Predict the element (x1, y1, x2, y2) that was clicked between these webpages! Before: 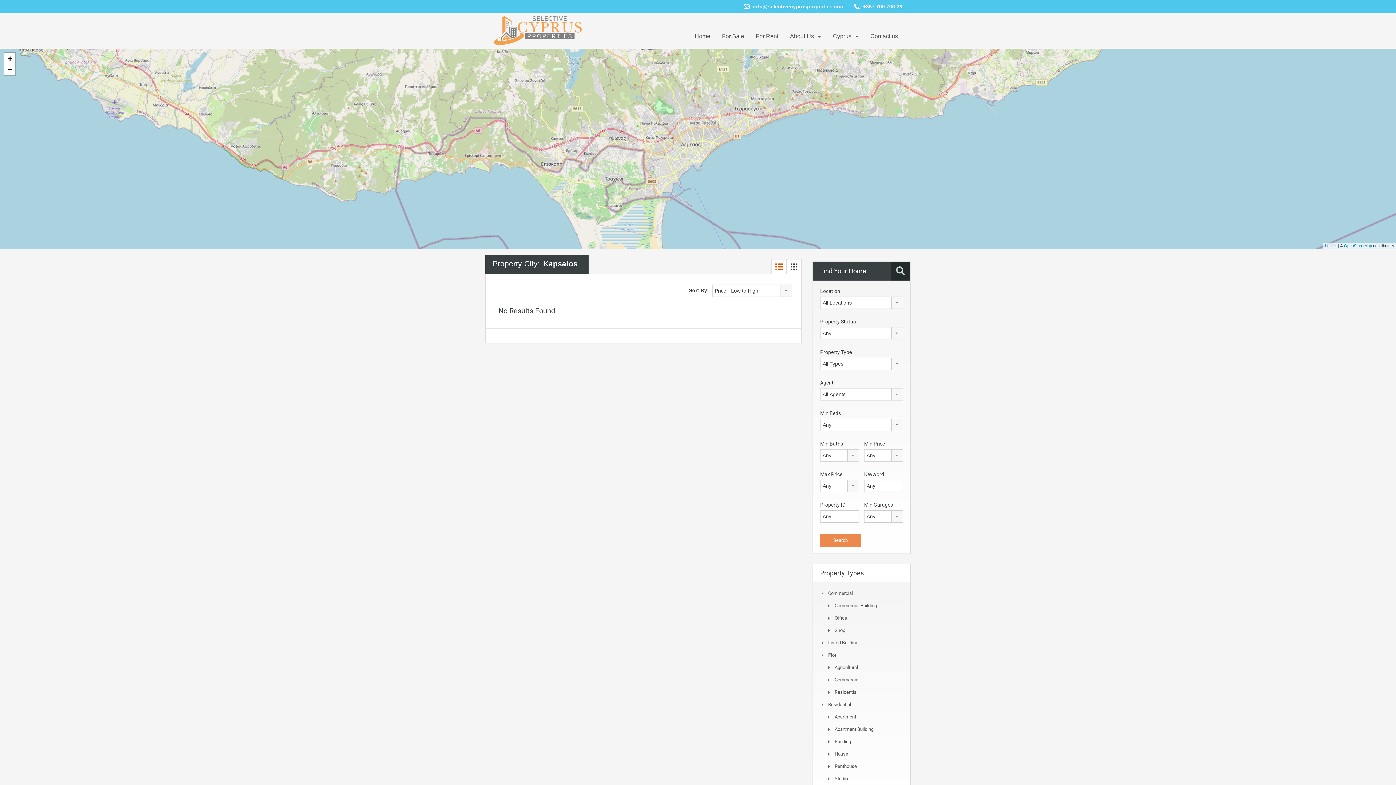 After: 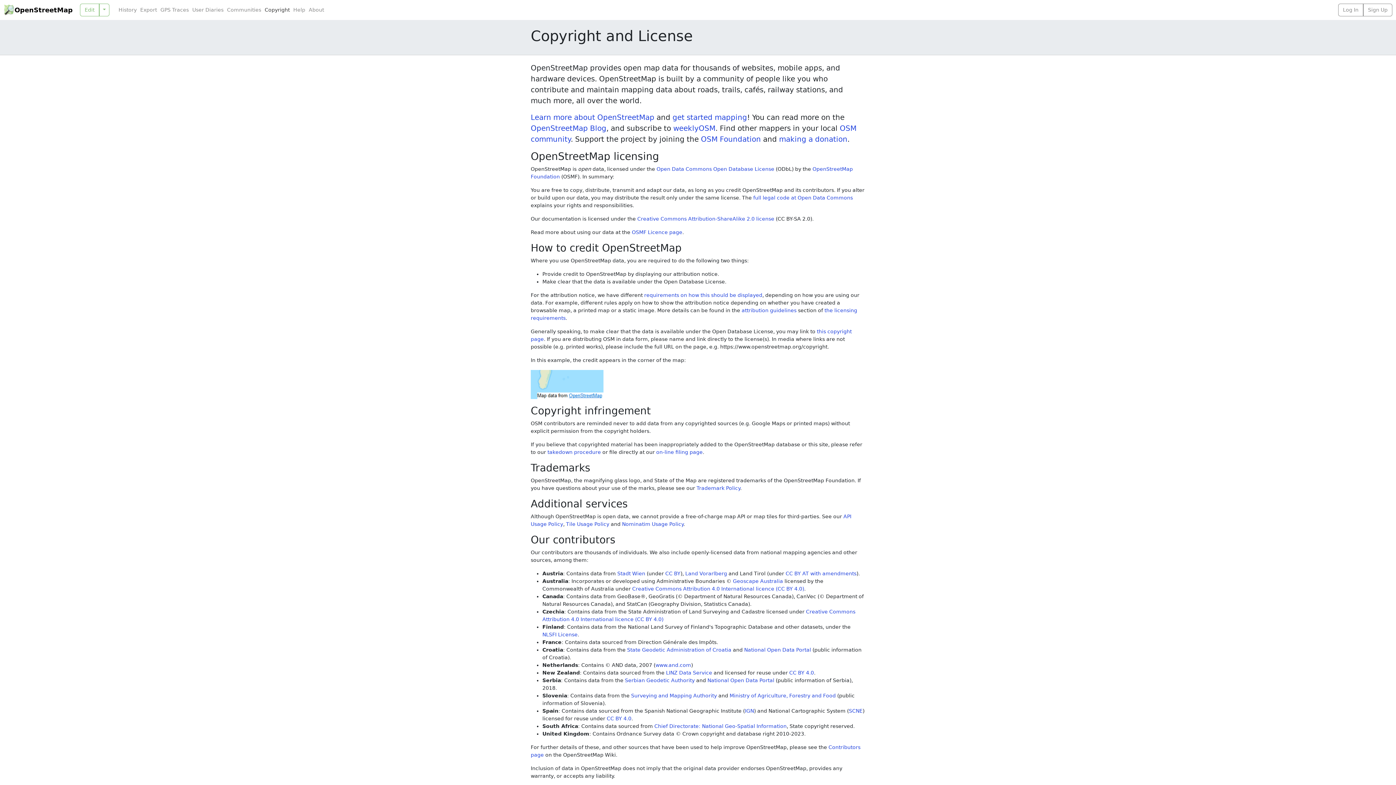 Action: label: OpenStreetMap bbox: (1344, 243, 1372, 248)